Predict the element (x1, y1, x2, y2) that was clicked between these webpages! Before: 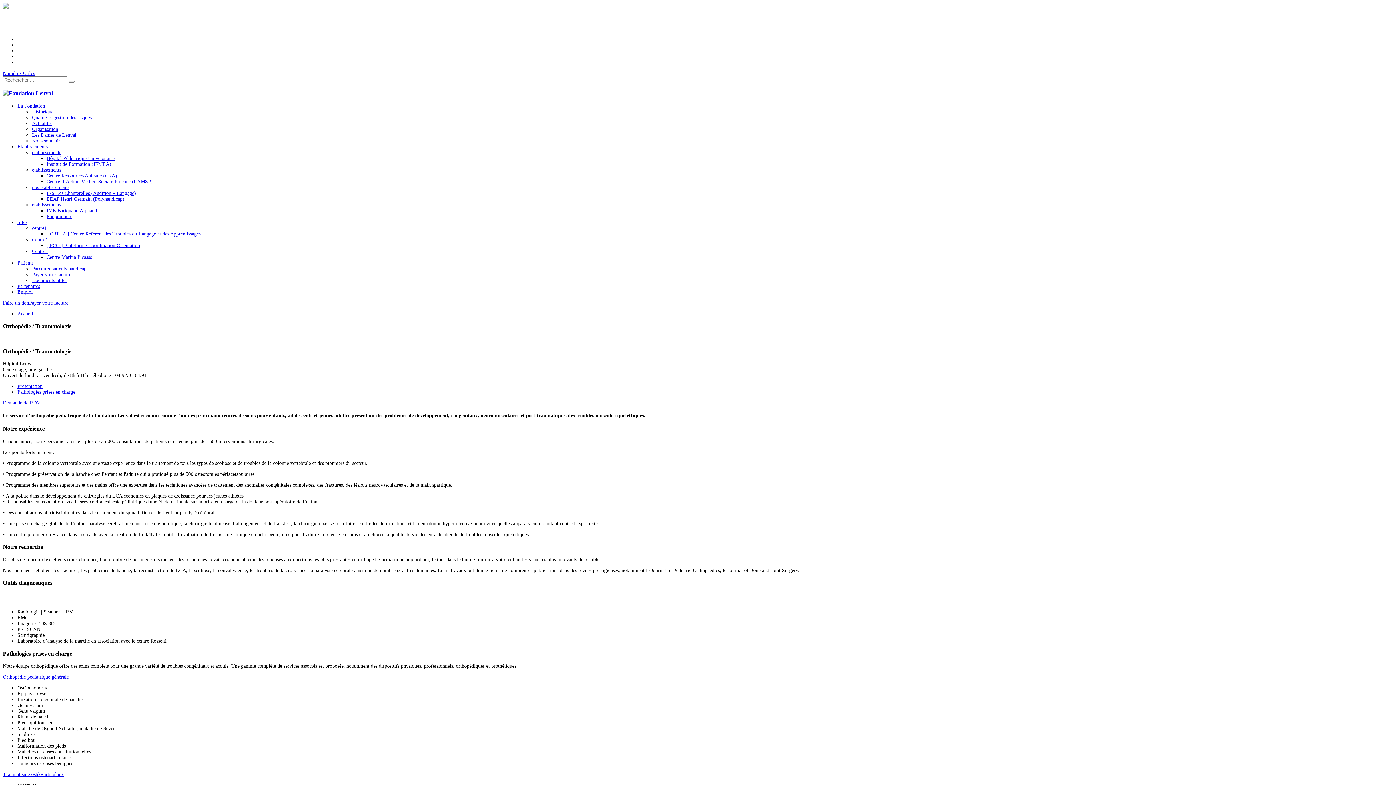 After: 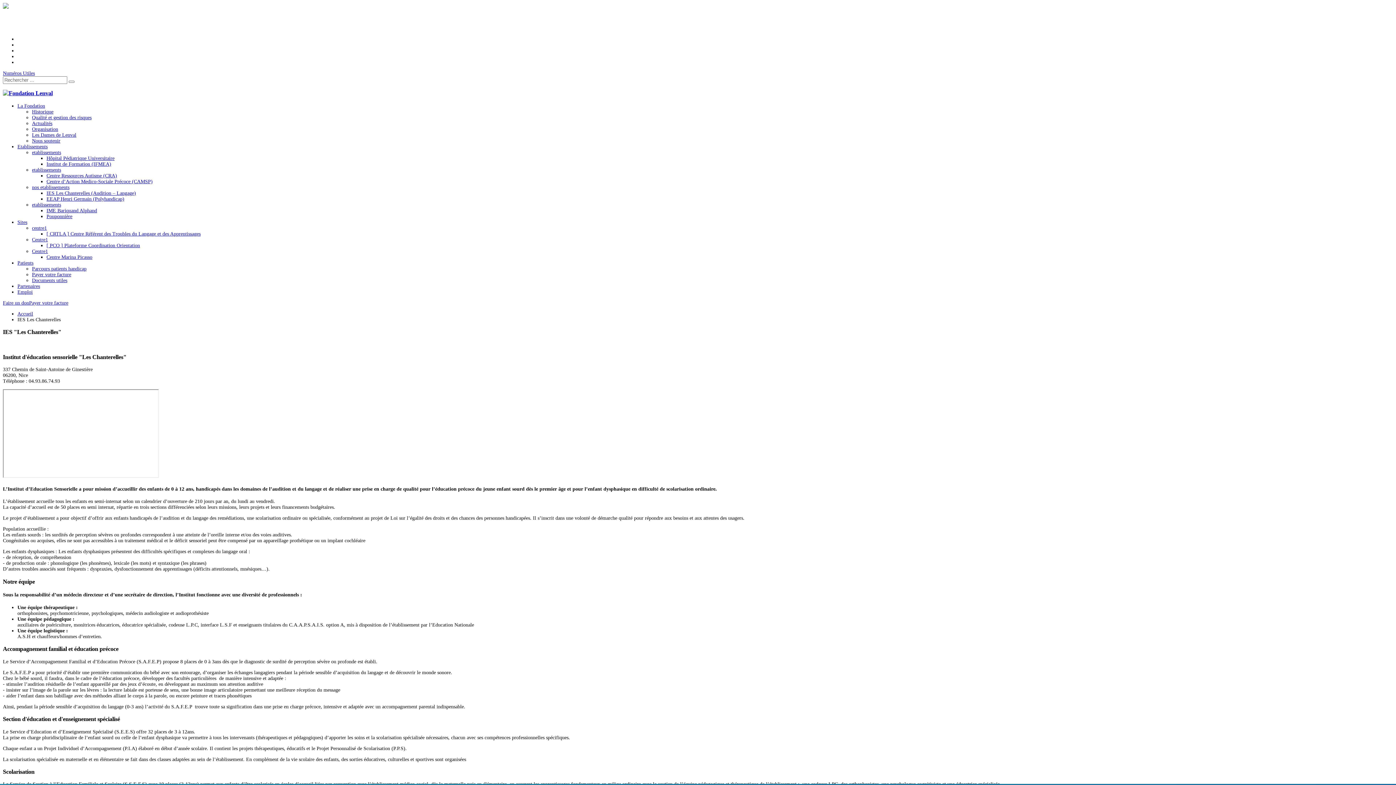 Action: label: IES Les Chanterelles (Audition – Langage) bbox: (46, 190, 136, 195)